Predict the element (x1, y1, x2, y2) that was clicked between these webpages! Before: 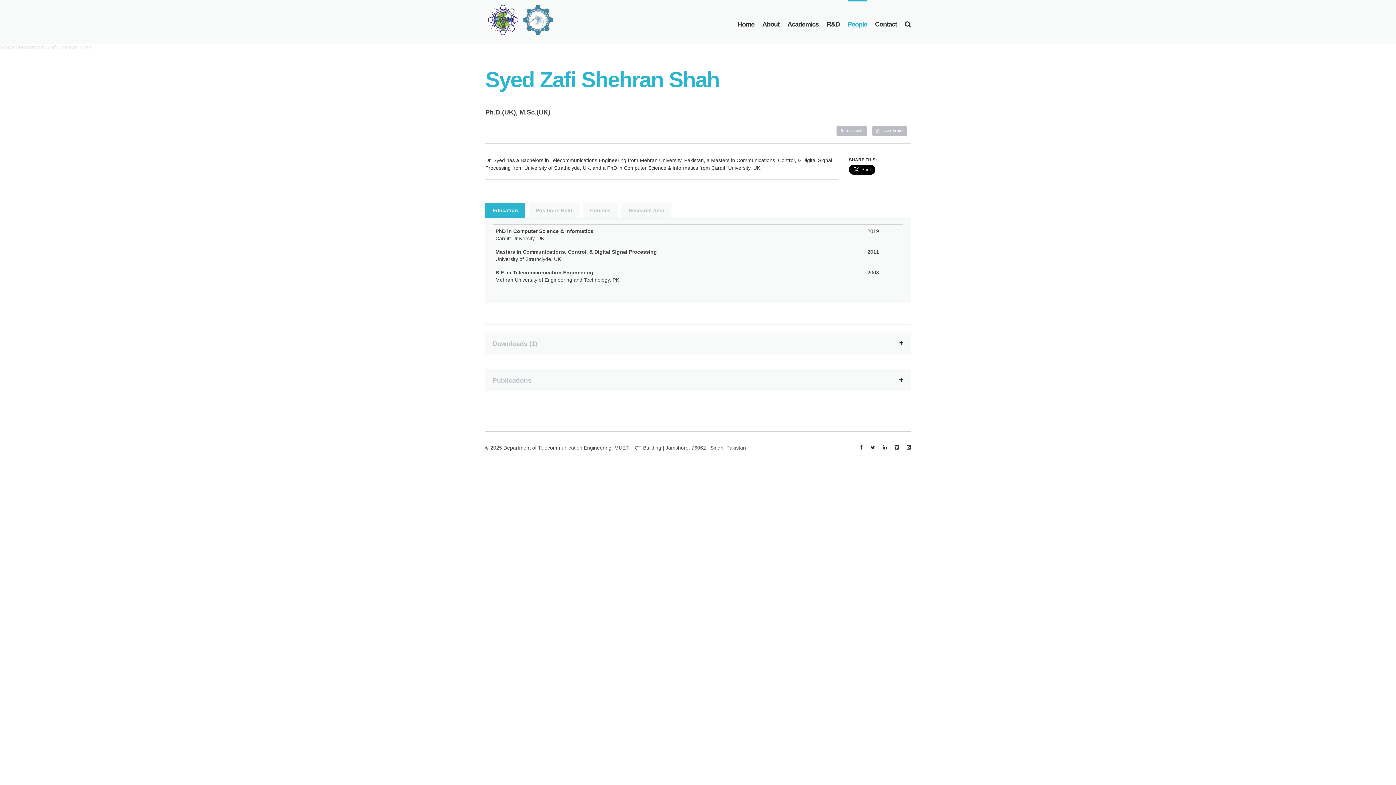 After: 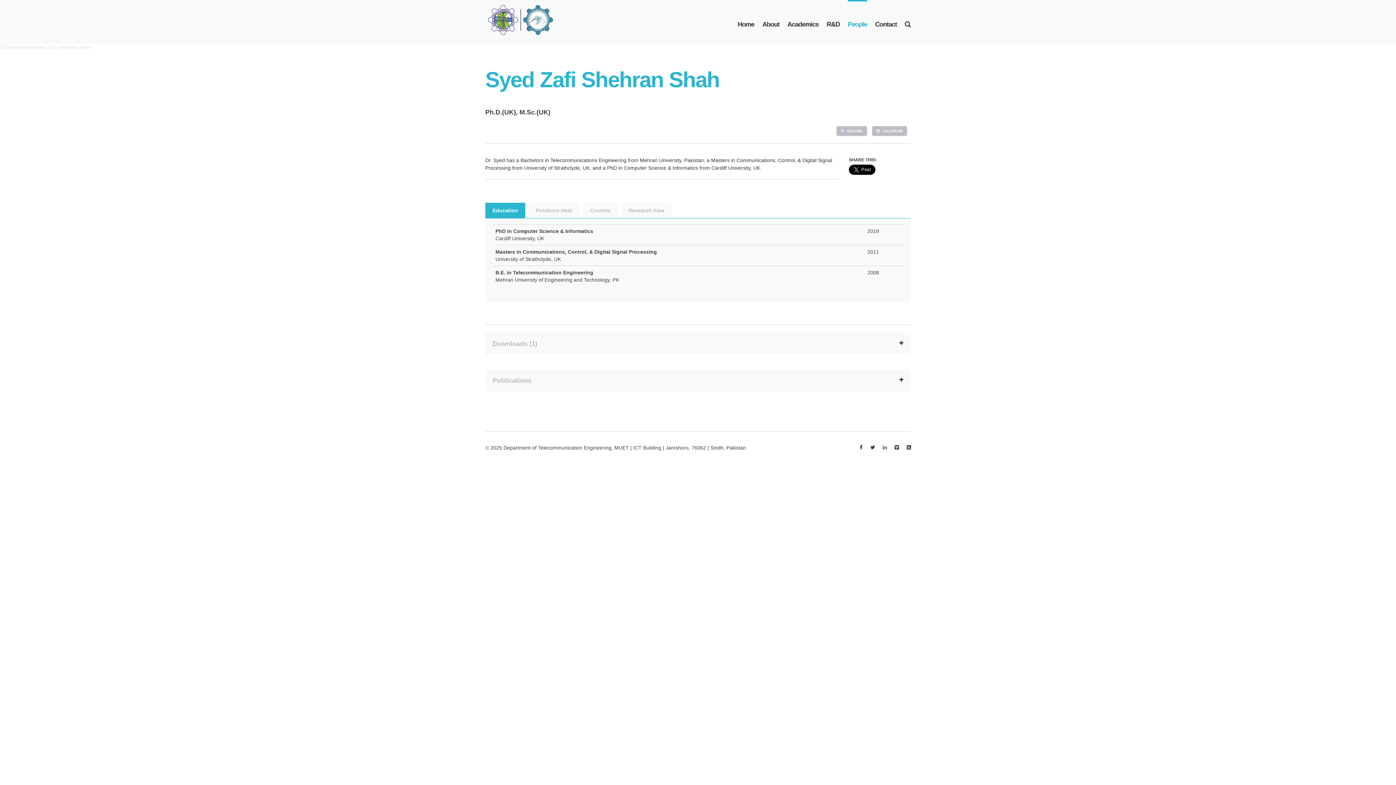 Action: bbox: (882, 444, 886, 450)